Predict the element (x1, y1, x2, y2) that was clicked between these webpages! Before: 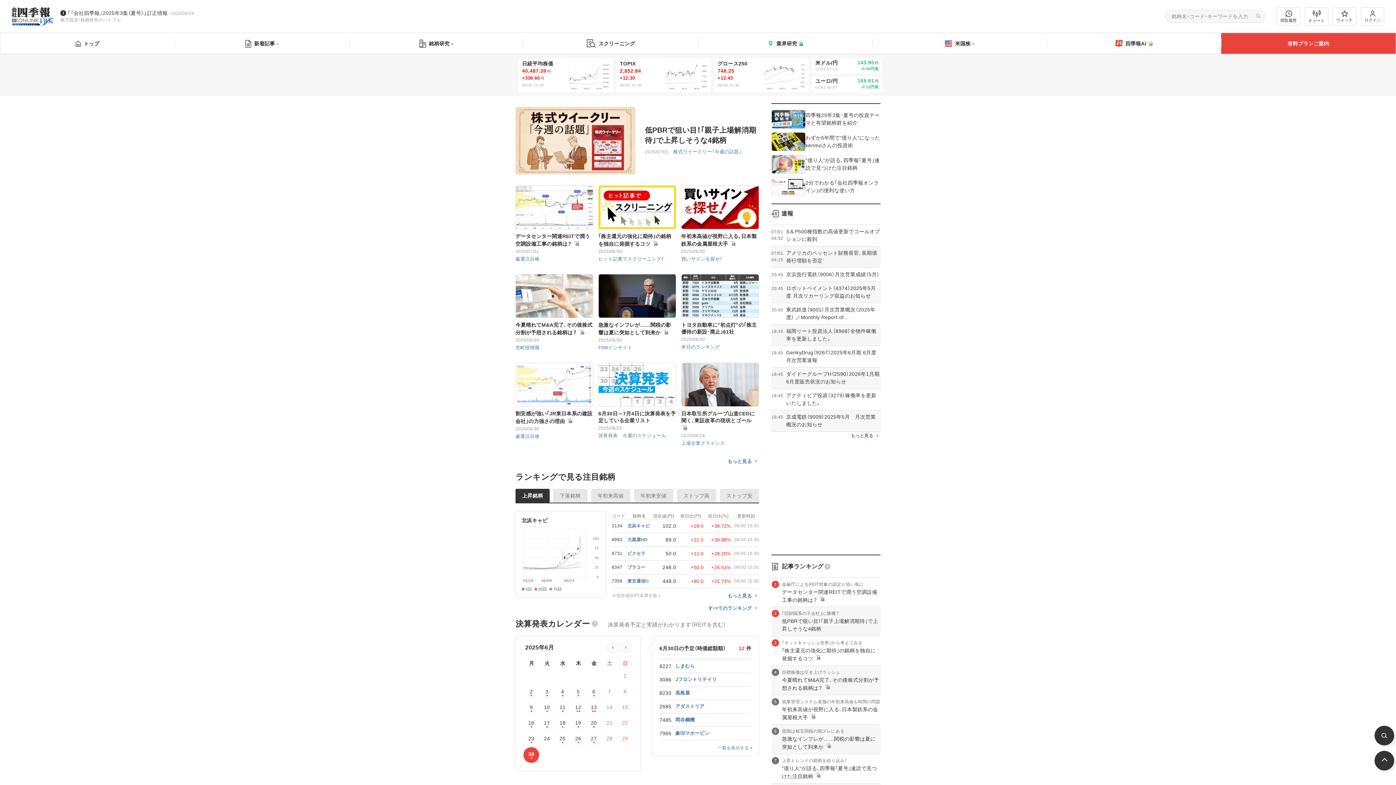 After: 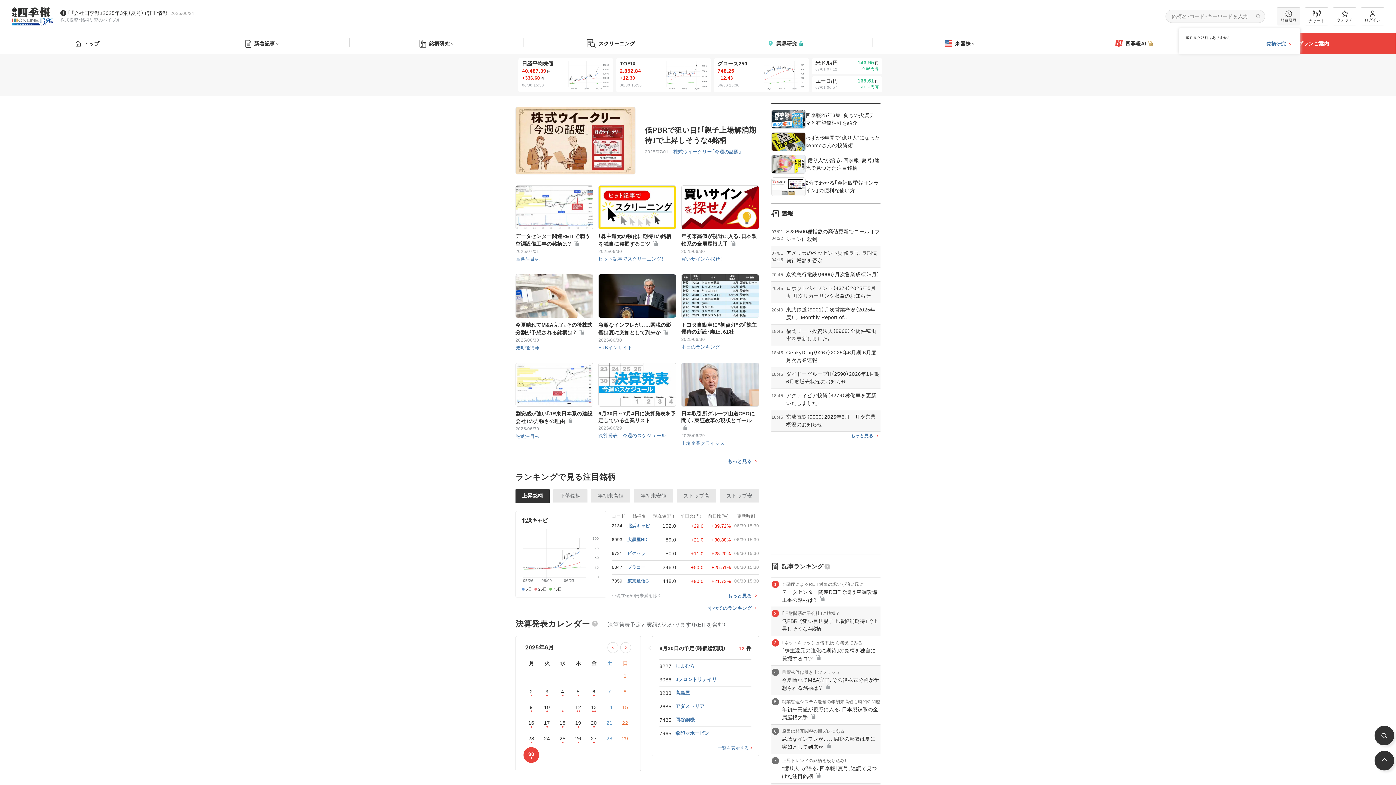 Action: label: 閲覧履歴 bbox: (1277, 7, 1300, 25)